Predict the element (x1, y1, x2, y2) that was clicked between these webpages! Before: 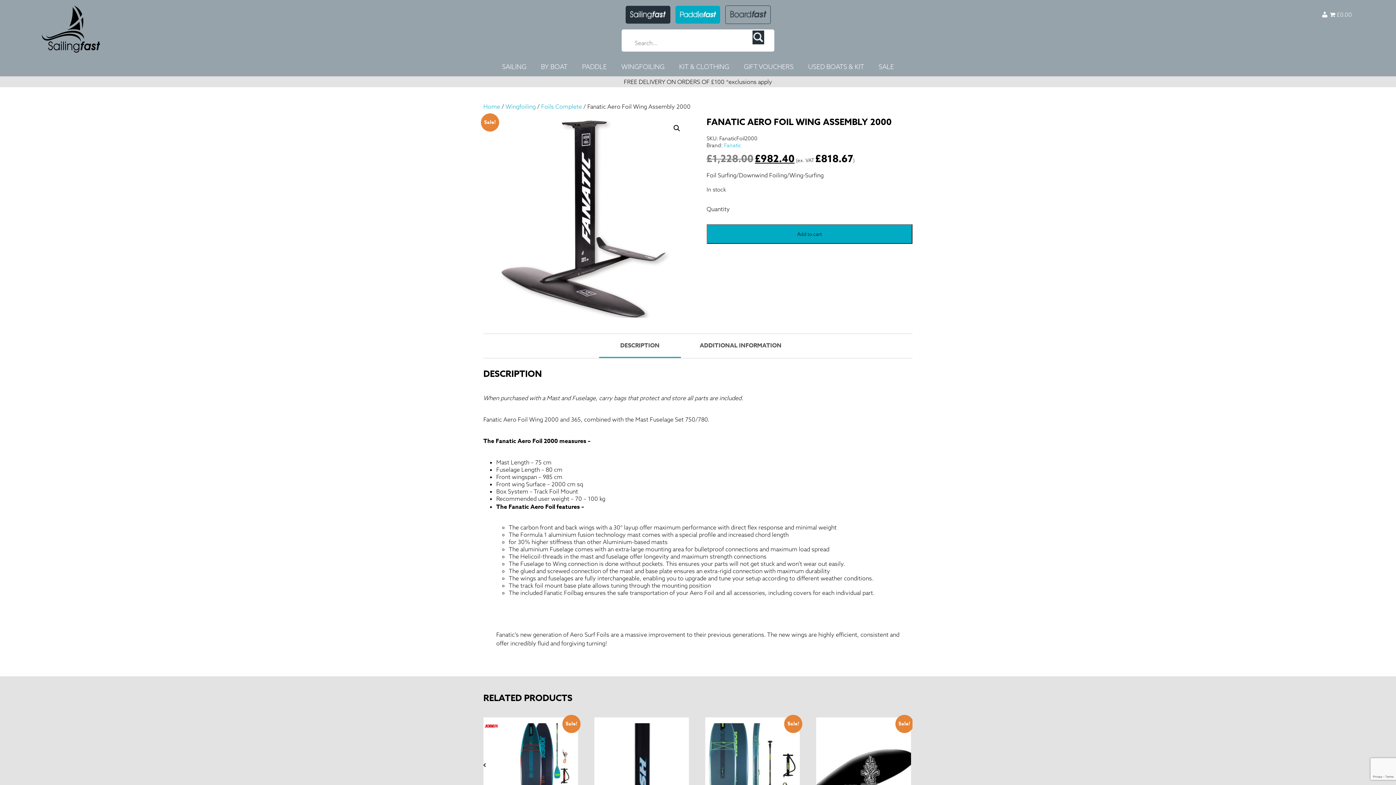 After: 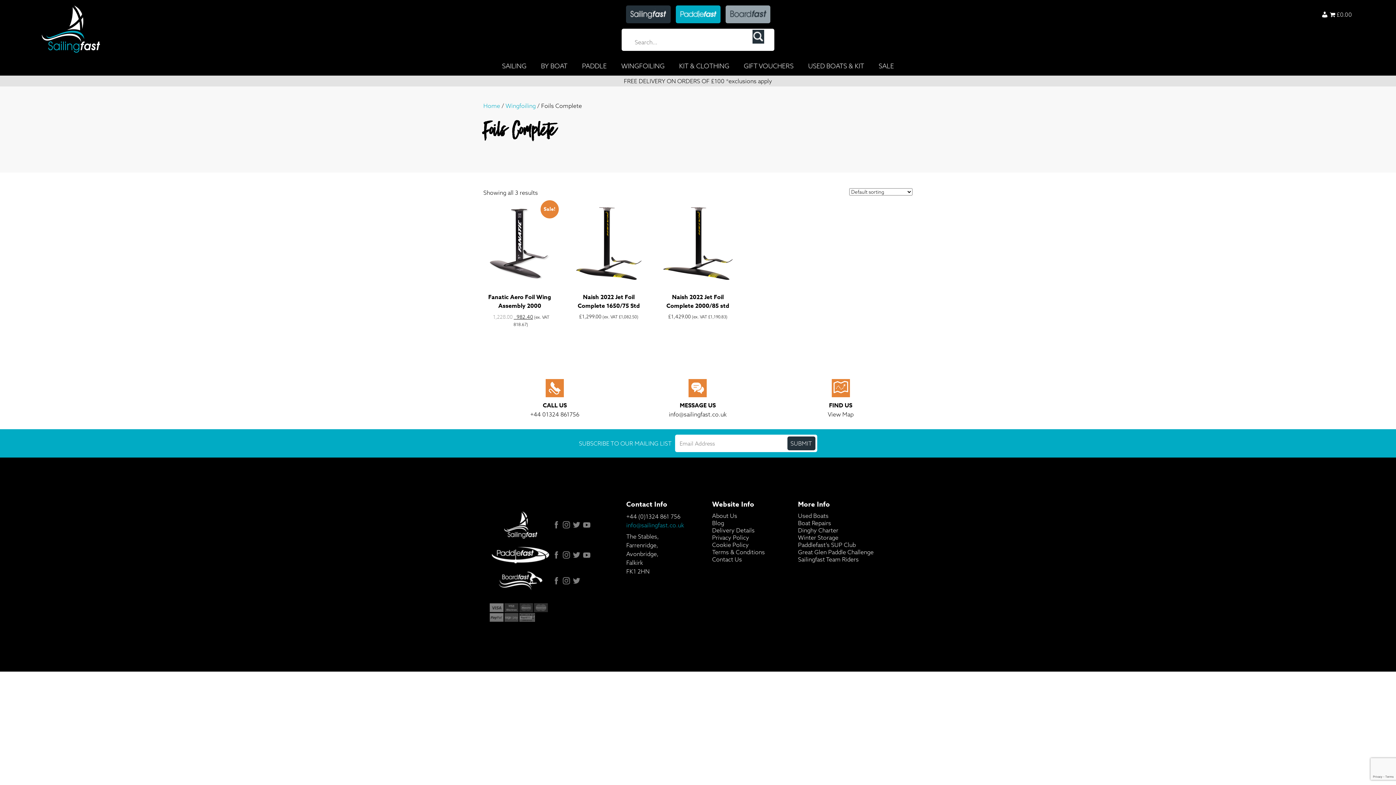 Action: bbox: (541, 102, 582, 110) label: Foils Complete